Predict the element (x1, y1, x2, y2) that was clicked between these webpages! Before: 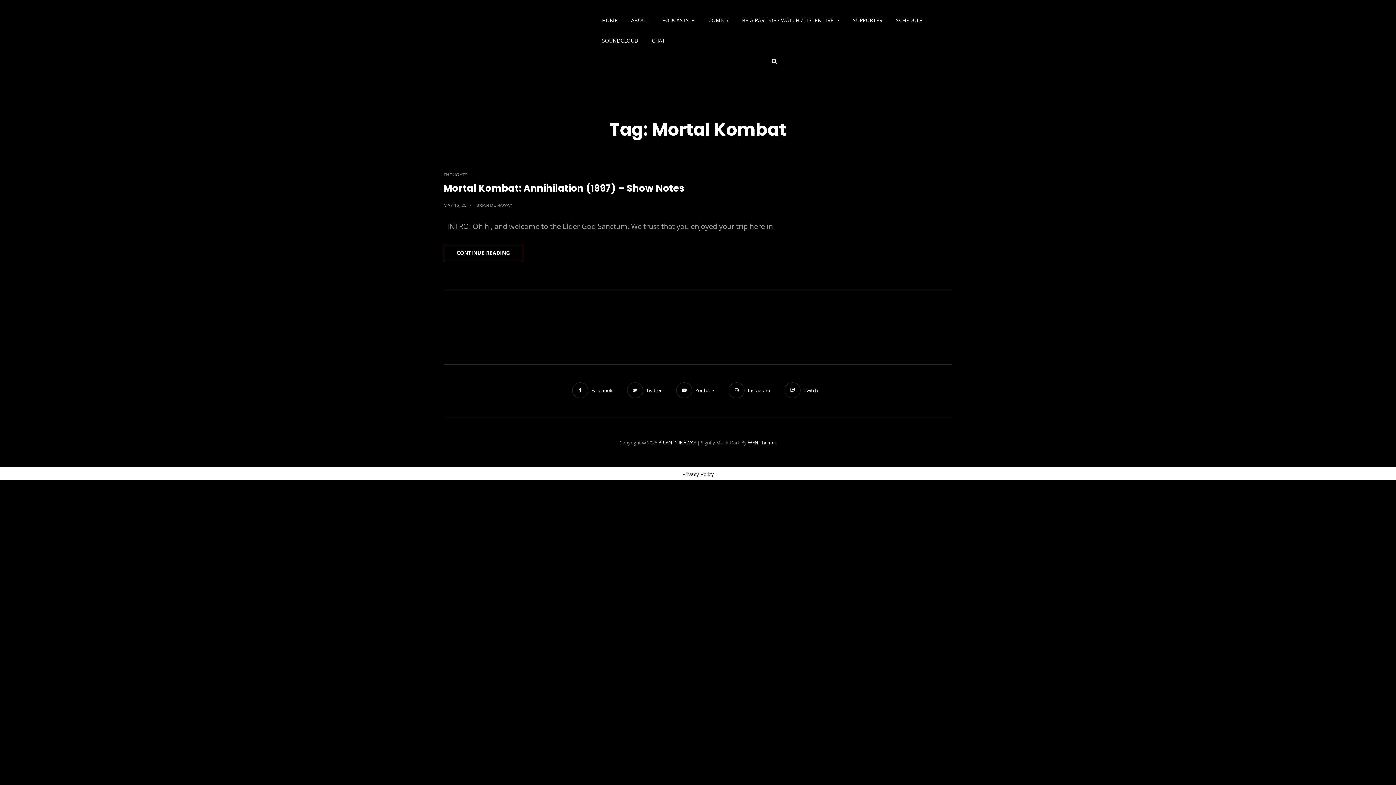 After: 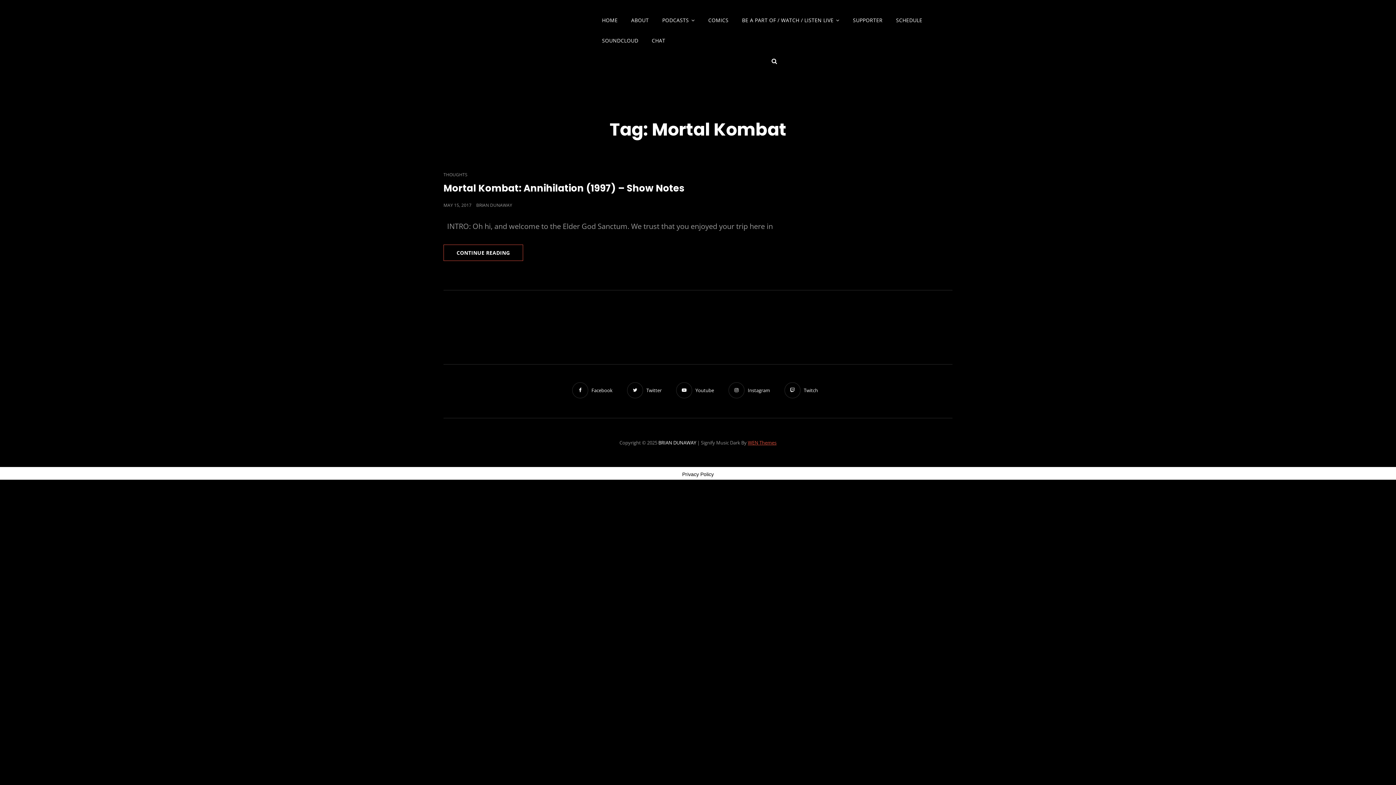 Action: bbox: (748, 439, 776, 446) label: WEN Themes